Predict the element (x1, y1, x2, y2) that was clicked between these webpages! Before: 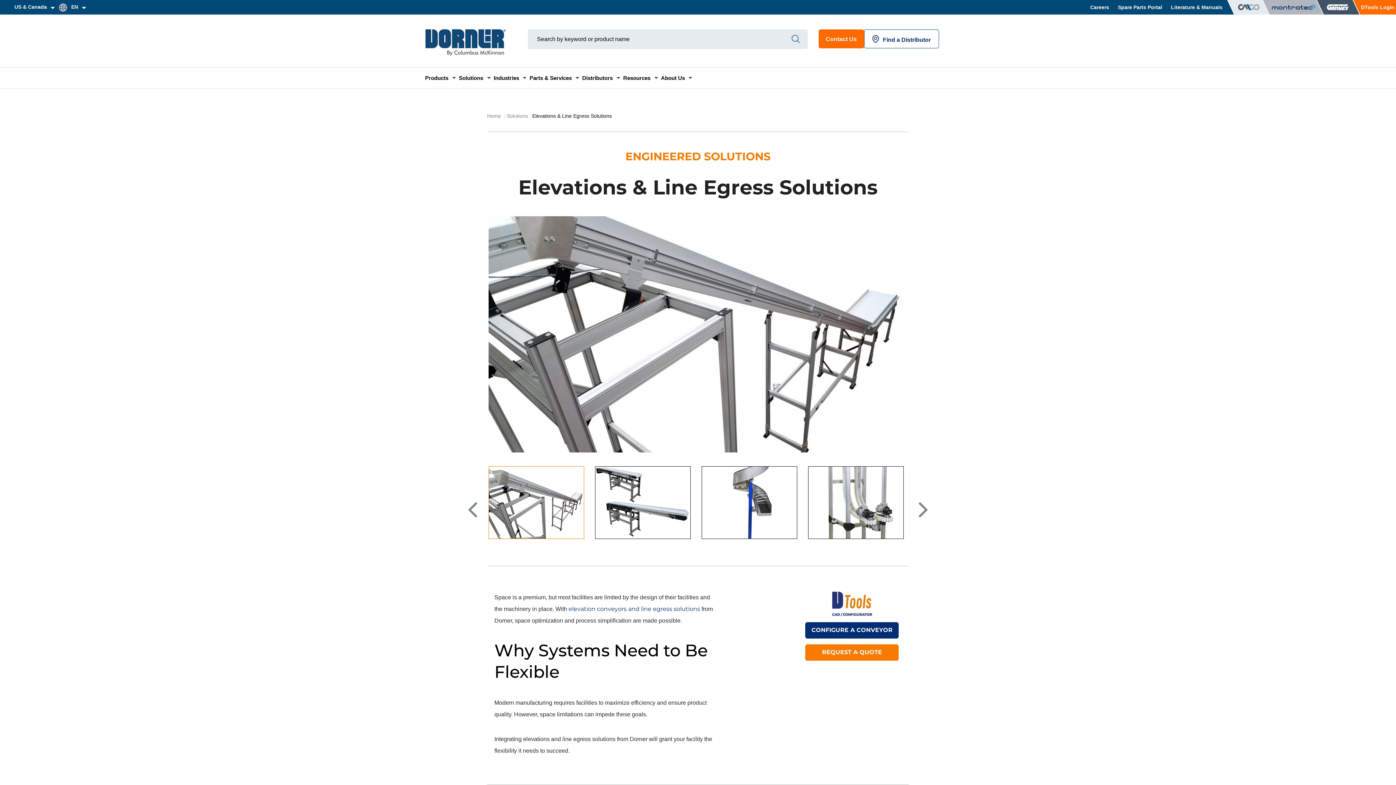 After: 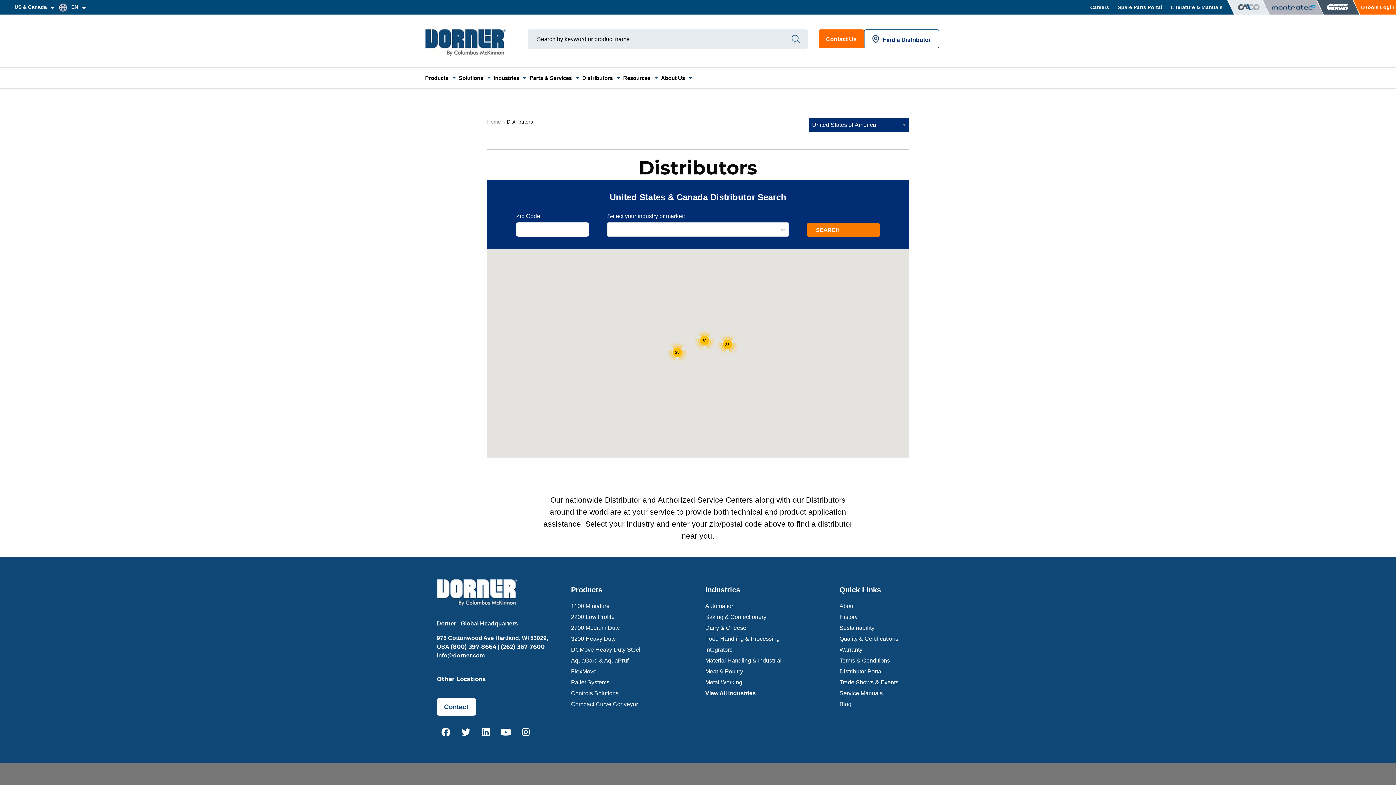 Action: label: Distributors bbox: (577, 71, 618, 84)